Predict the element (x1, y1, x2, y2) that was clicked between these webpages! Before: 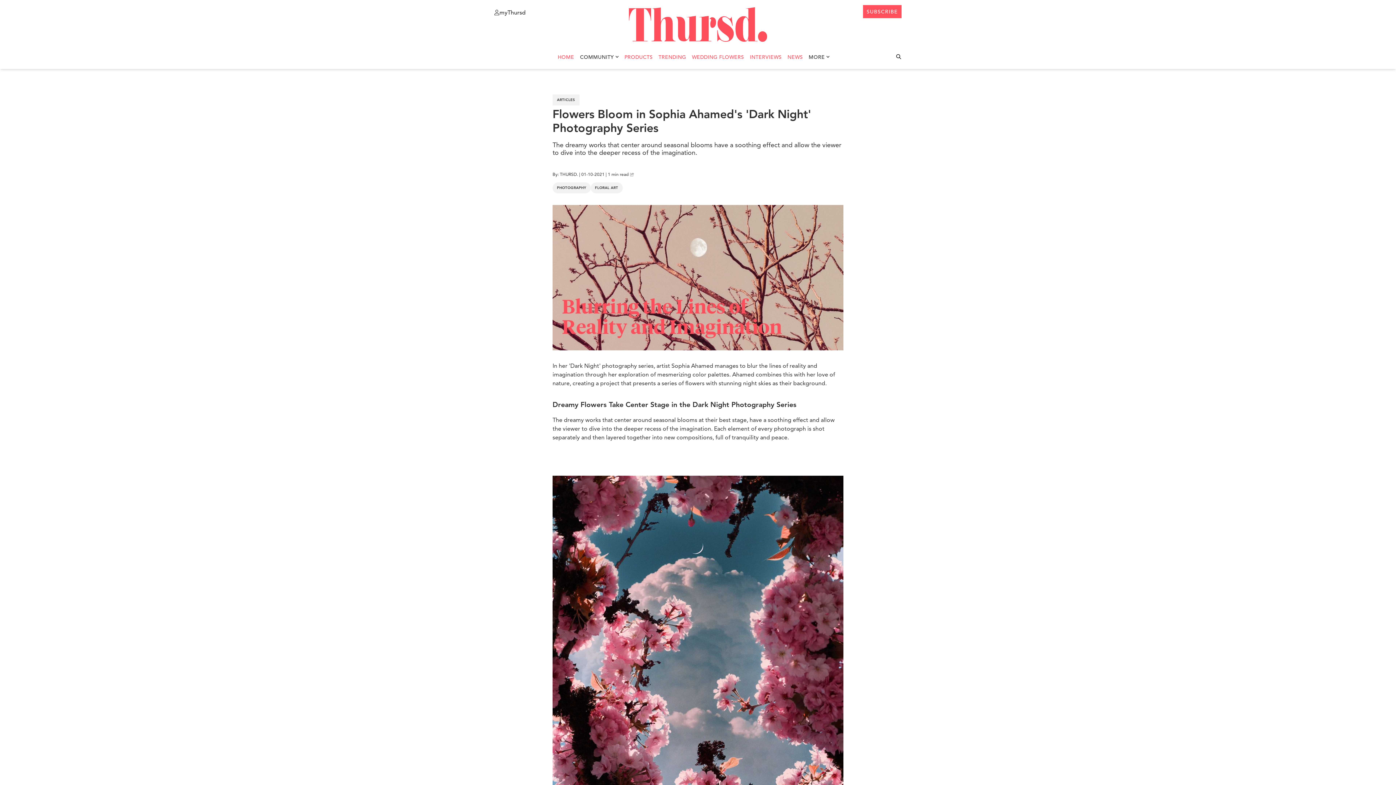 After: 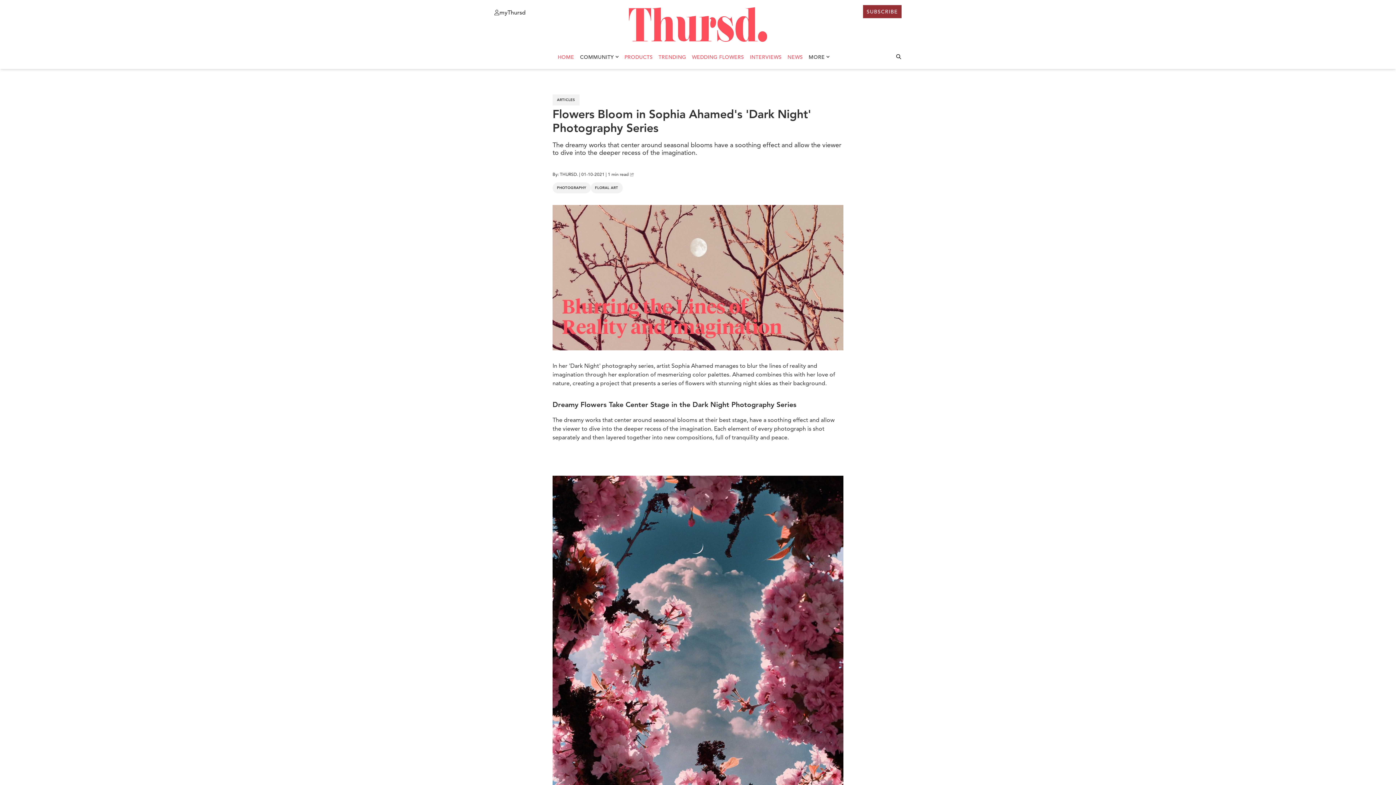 Action: bbox: (863, 4, 901, 18) label: SUBSCRIBE